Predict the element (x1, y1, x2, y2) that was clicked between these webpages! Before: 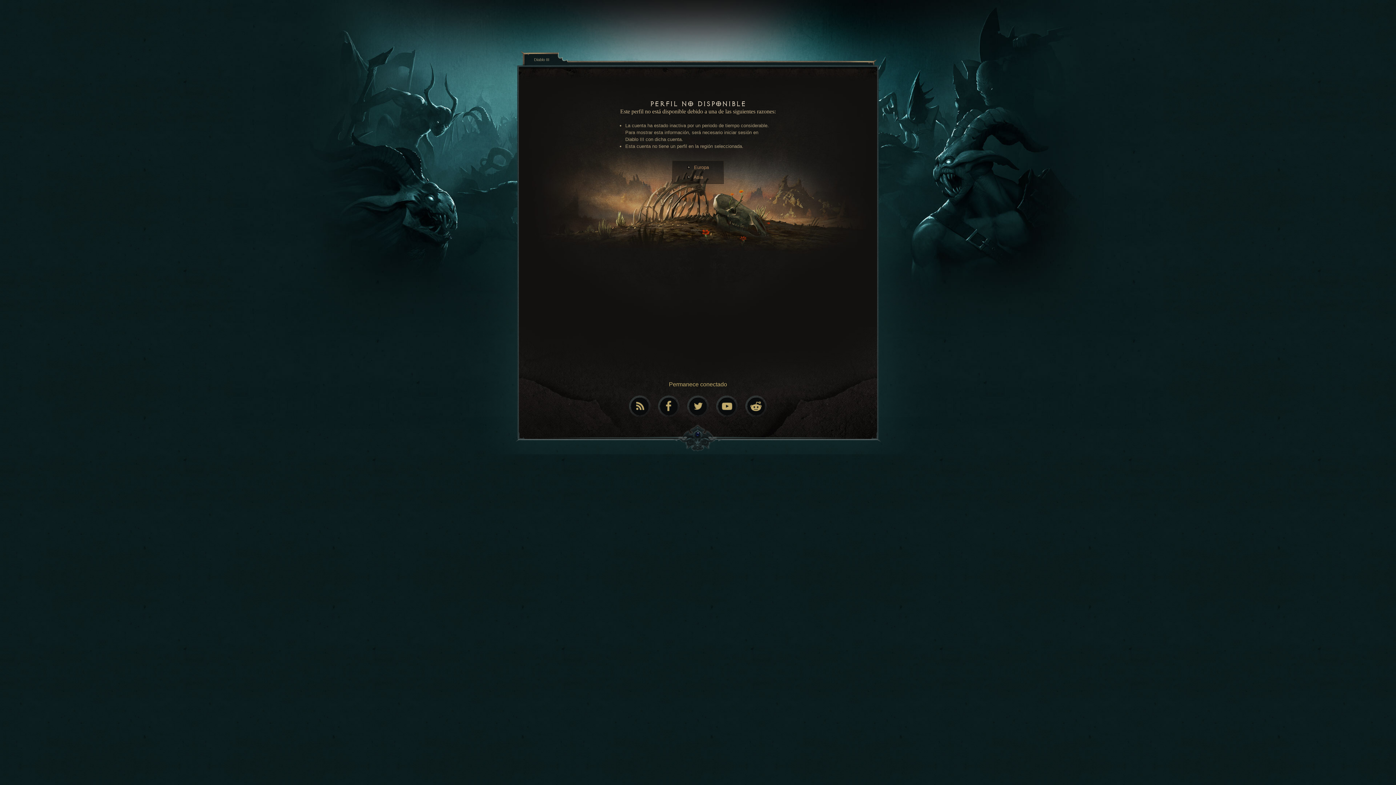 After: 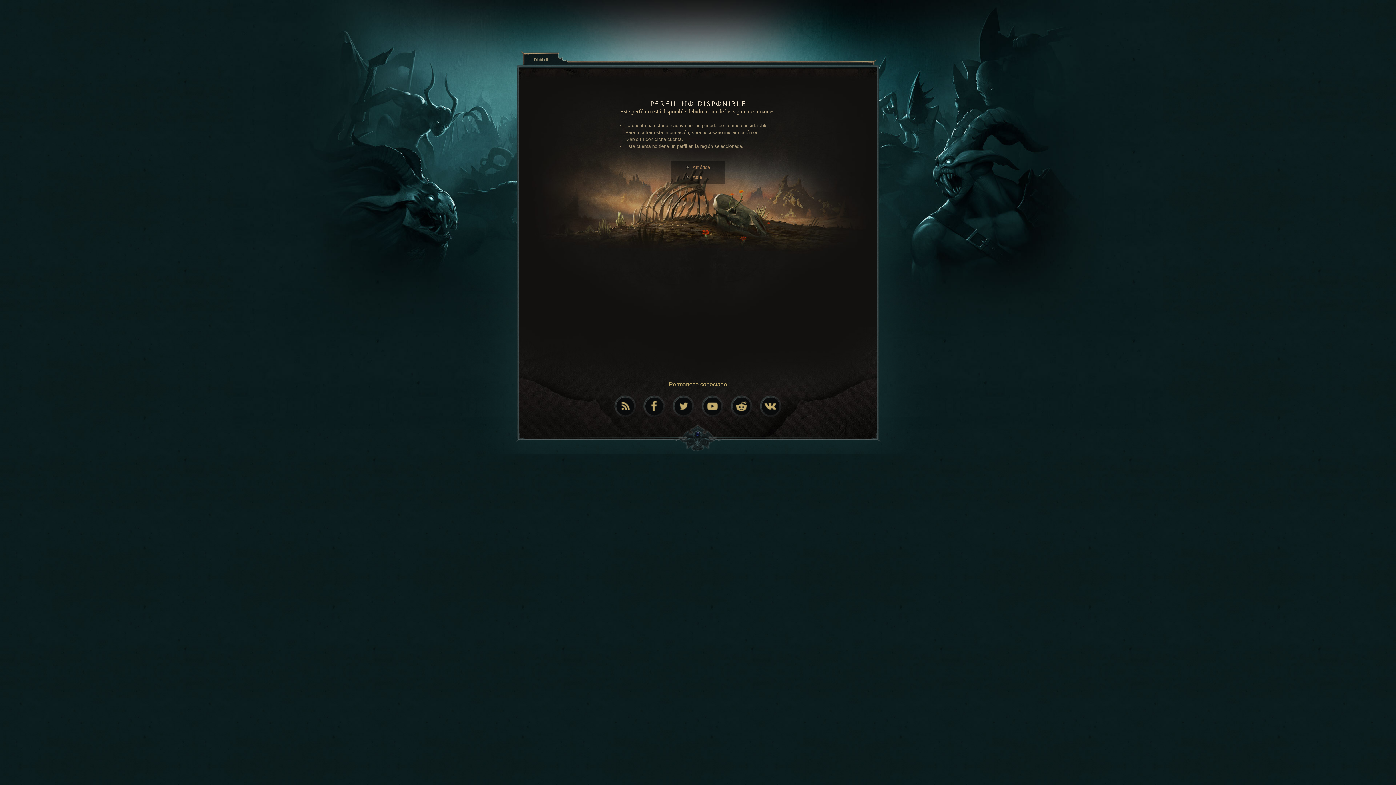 Action: label: Europa bbox: (694, 164, 709, 170)